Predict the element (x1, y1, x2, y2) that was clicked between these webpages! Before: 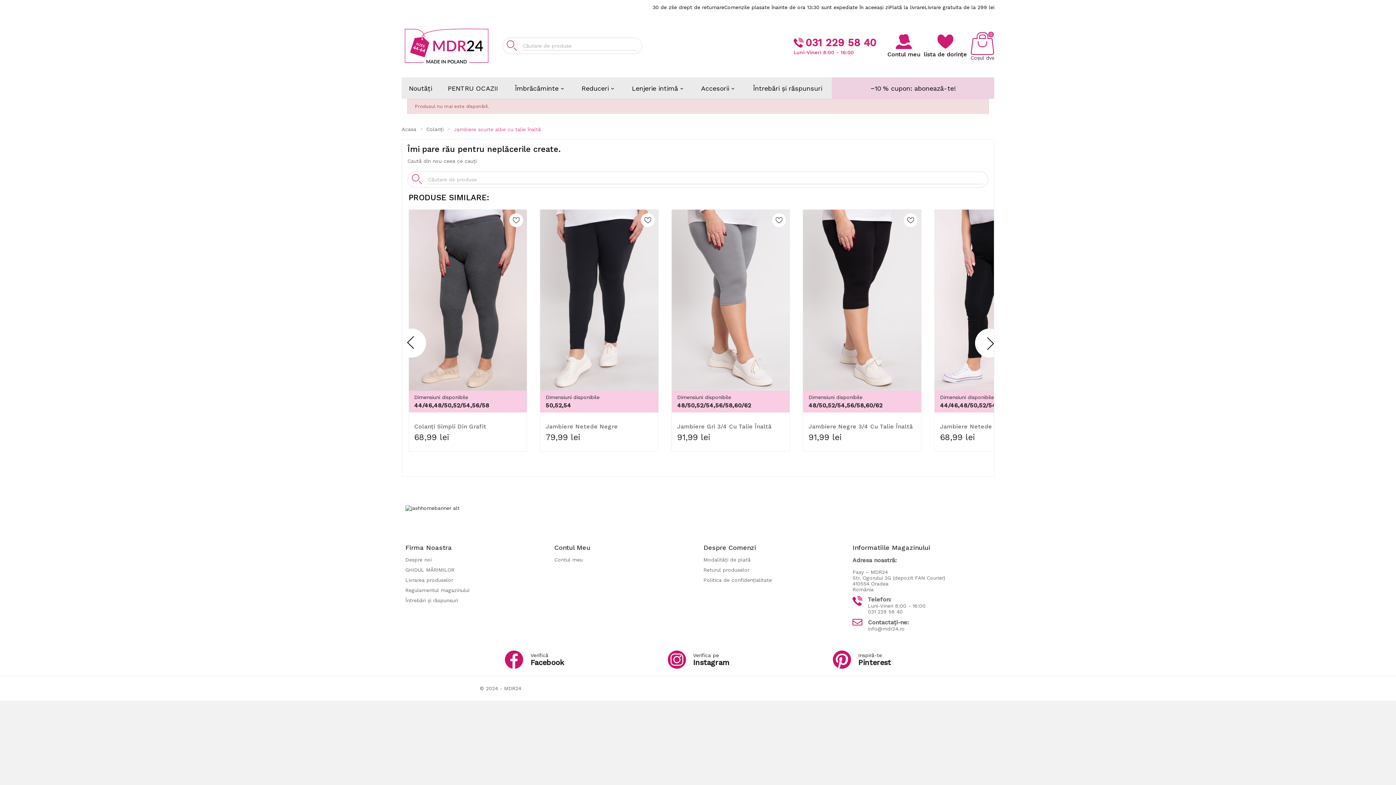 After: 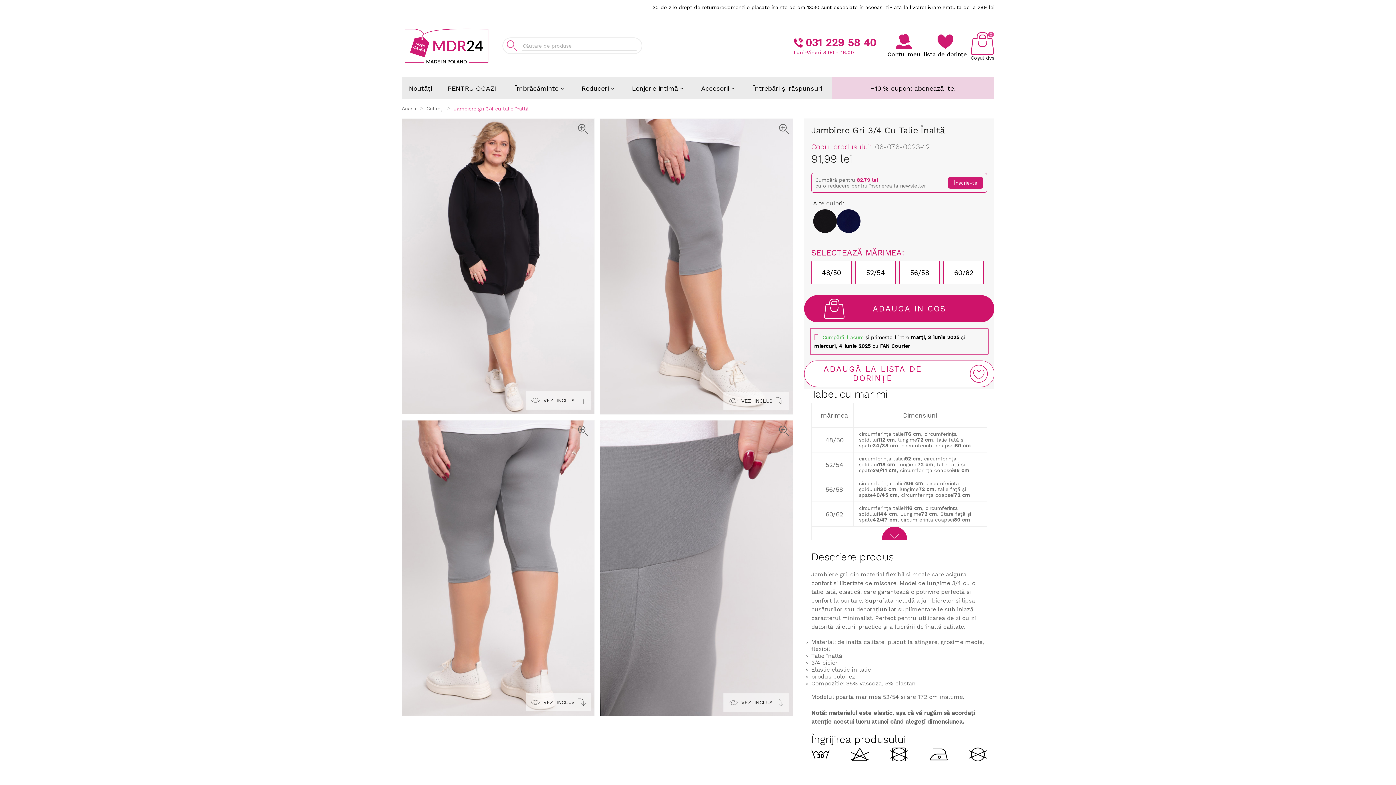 Action: bbox: (671, 209, 789, 390)